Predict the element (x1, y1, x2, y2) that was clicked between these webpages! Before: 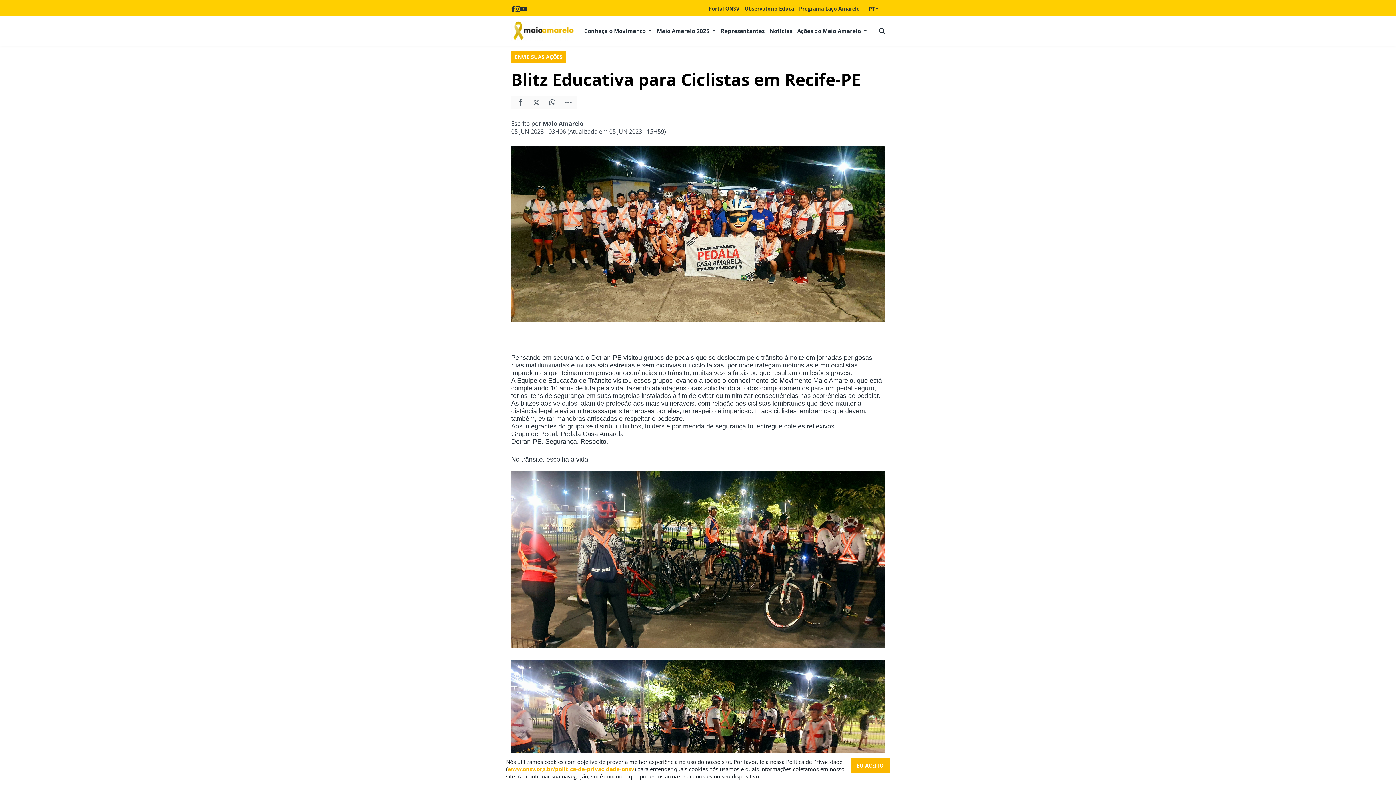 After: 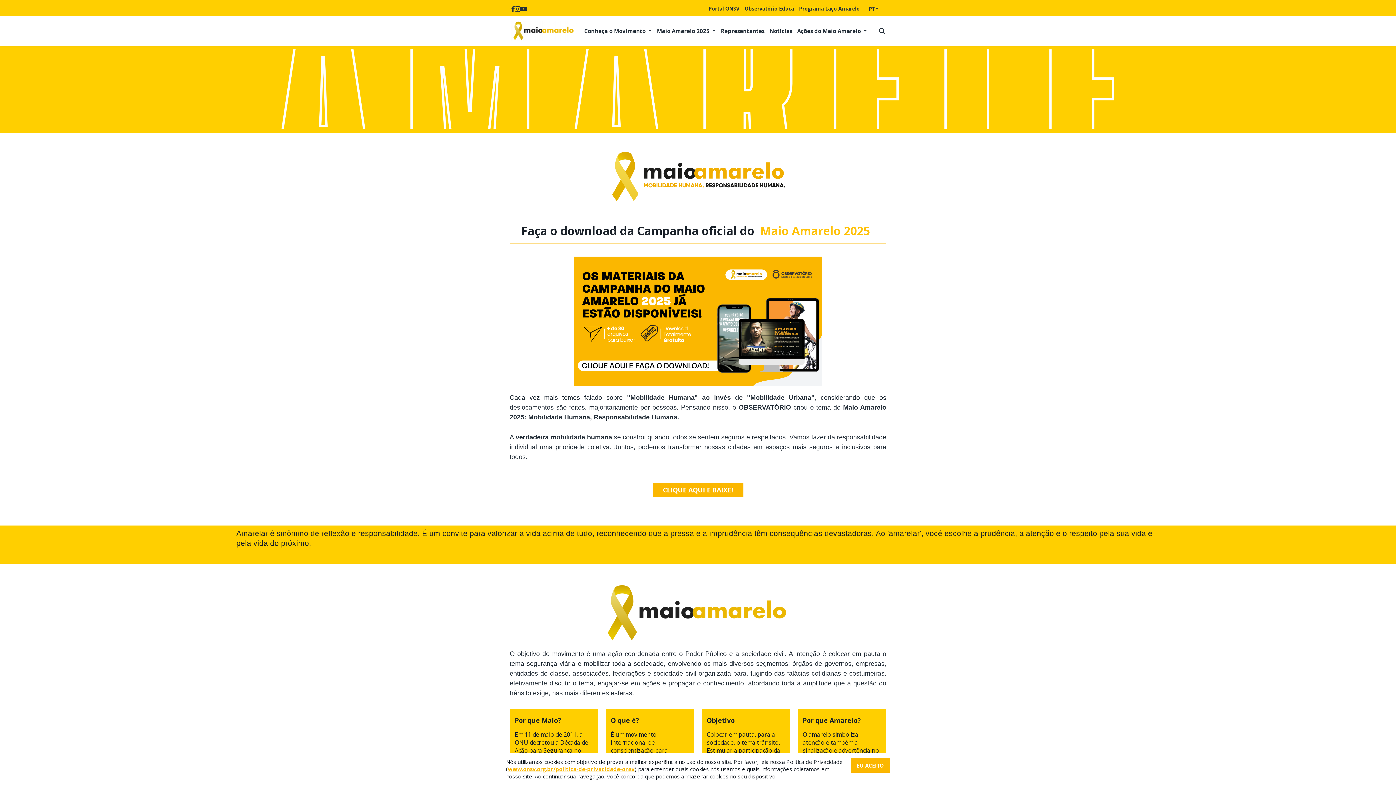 Action: bbox: (511, 21, 576, 40)